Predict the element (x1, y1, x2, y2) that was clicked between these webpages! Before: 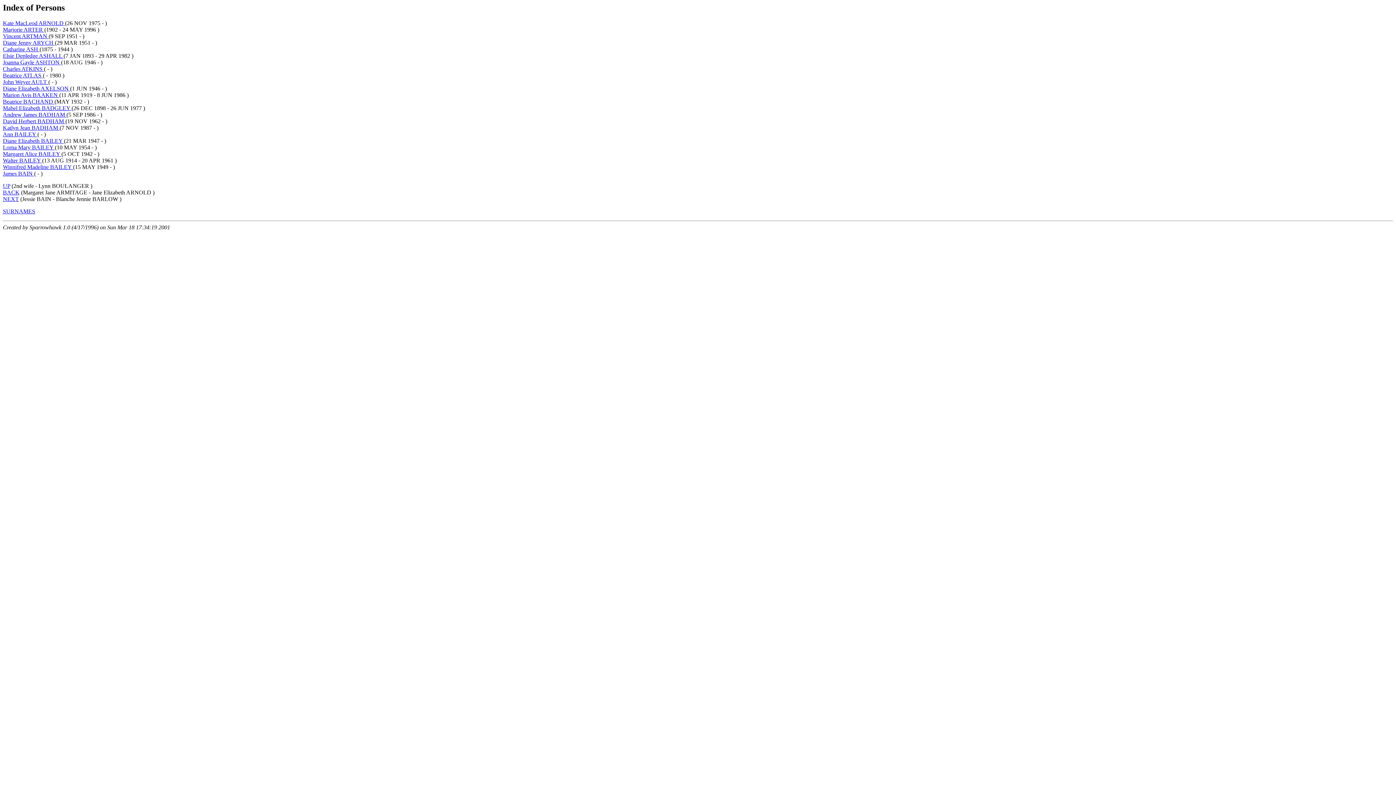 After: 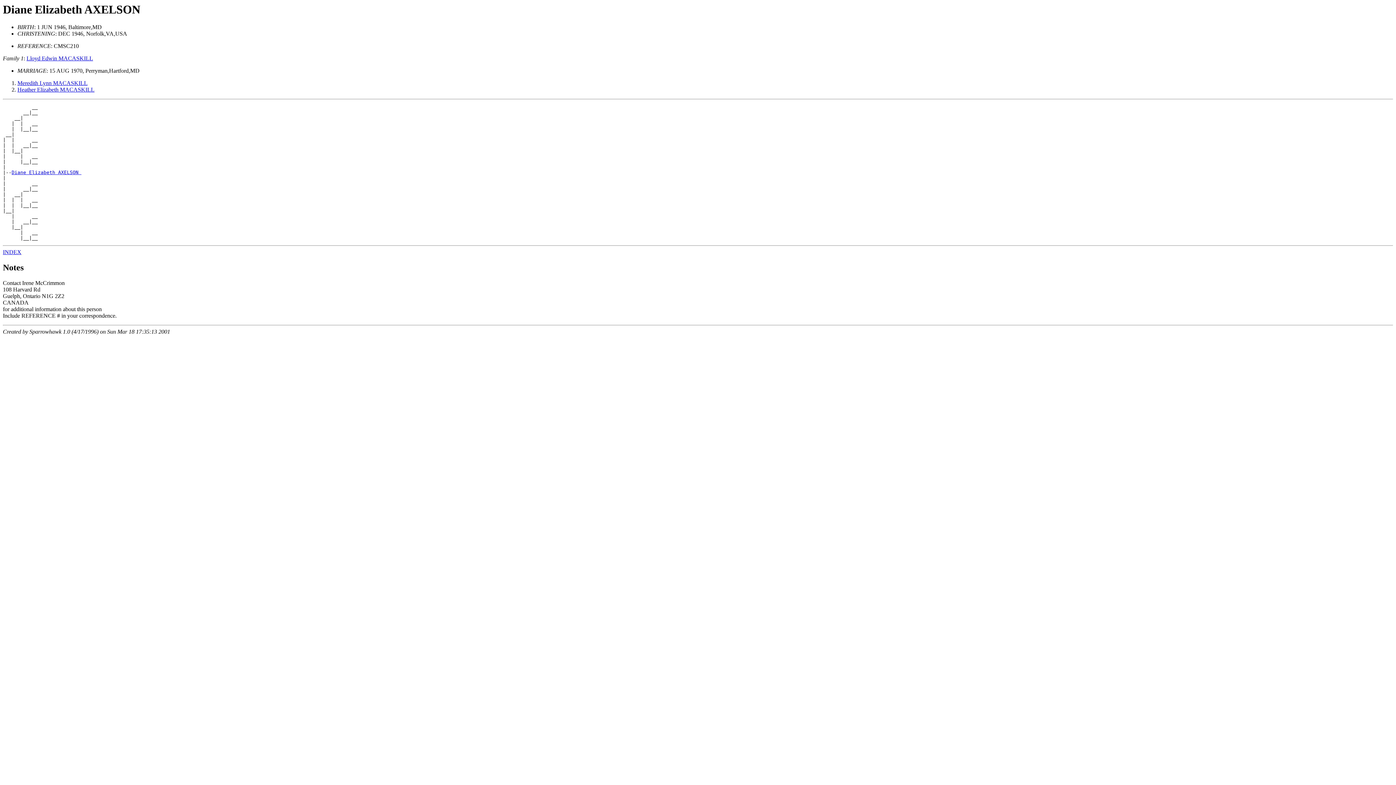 Action: bbox: (2, 85, 70, 91) label: Diane Elizabeth AXELSON 